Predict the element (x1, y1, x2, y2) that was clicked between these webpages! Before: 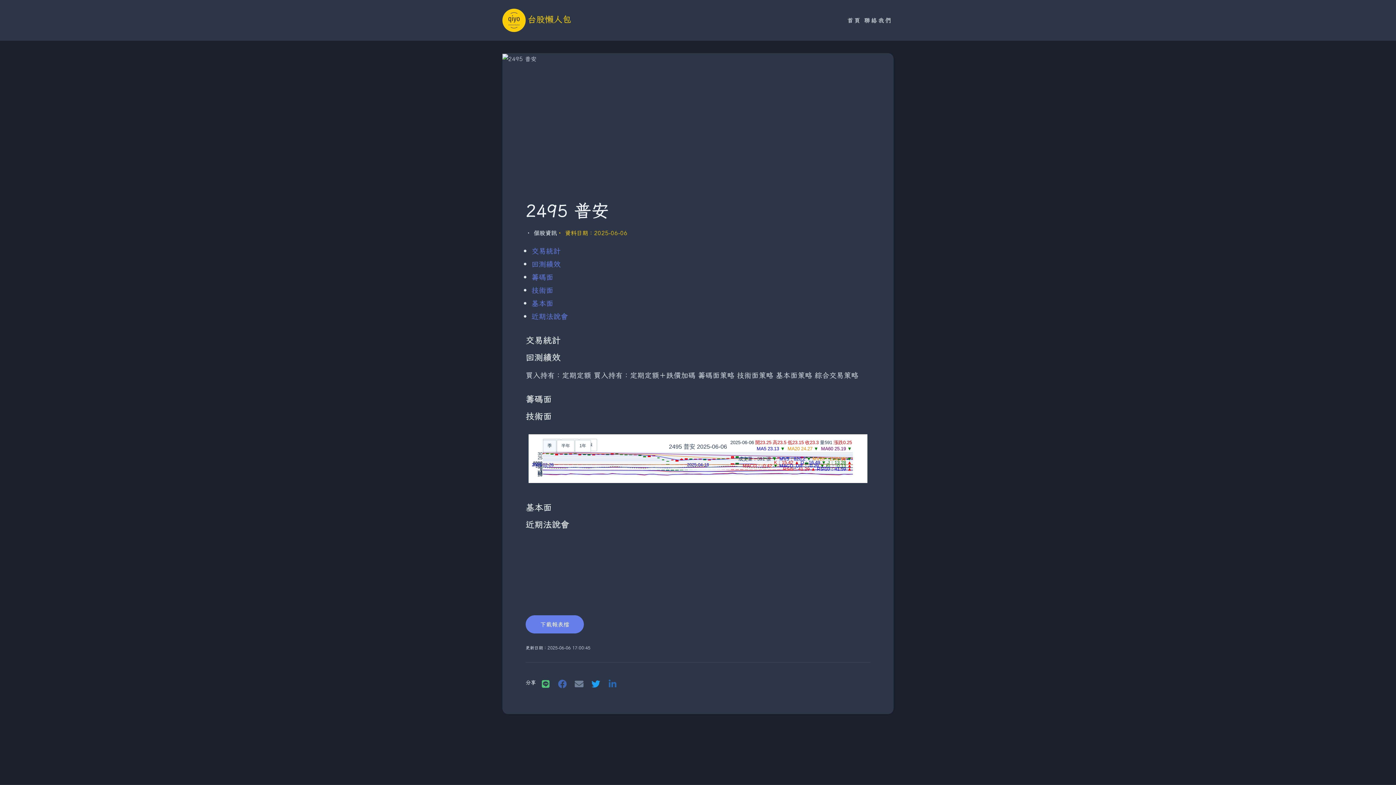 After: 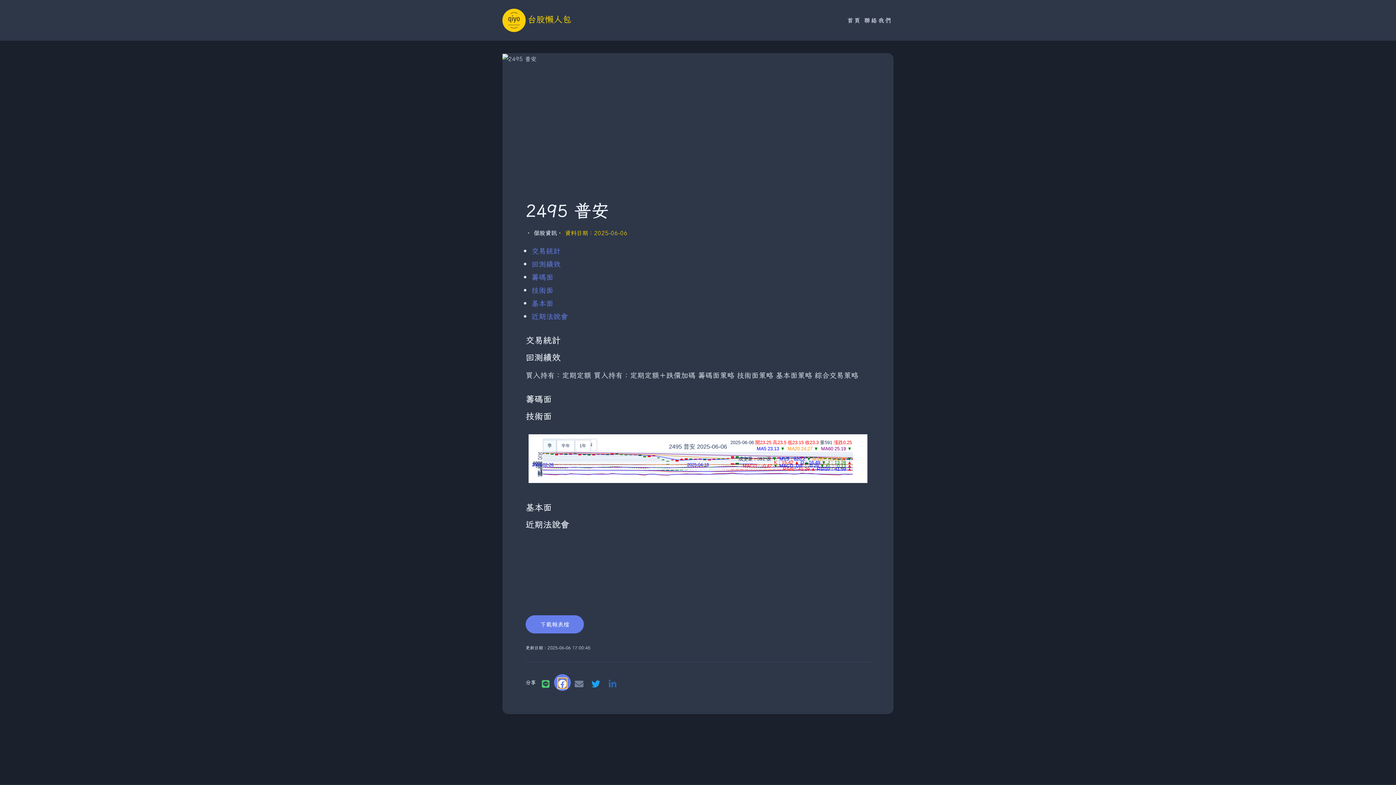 Action: label: facebook bbox: (558, 678, 566, 688)